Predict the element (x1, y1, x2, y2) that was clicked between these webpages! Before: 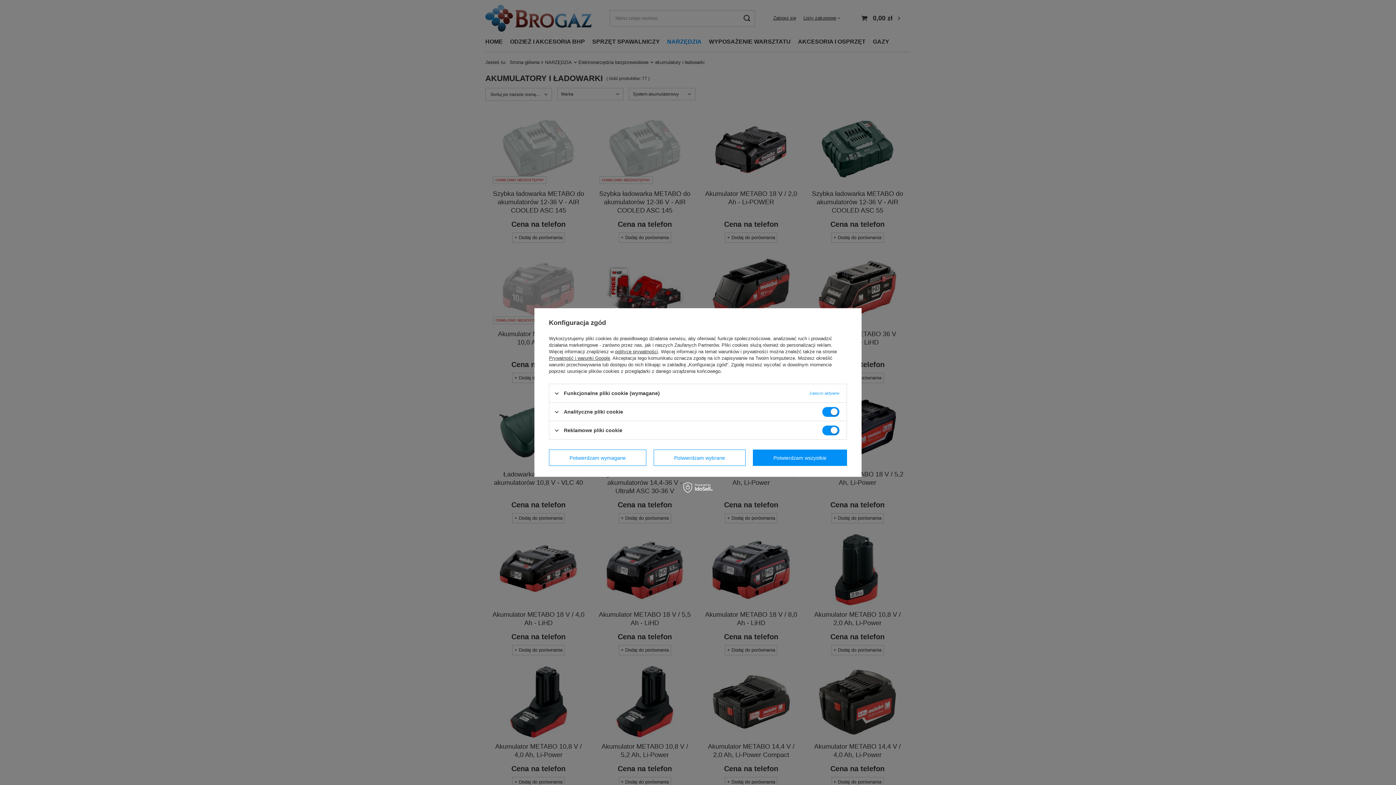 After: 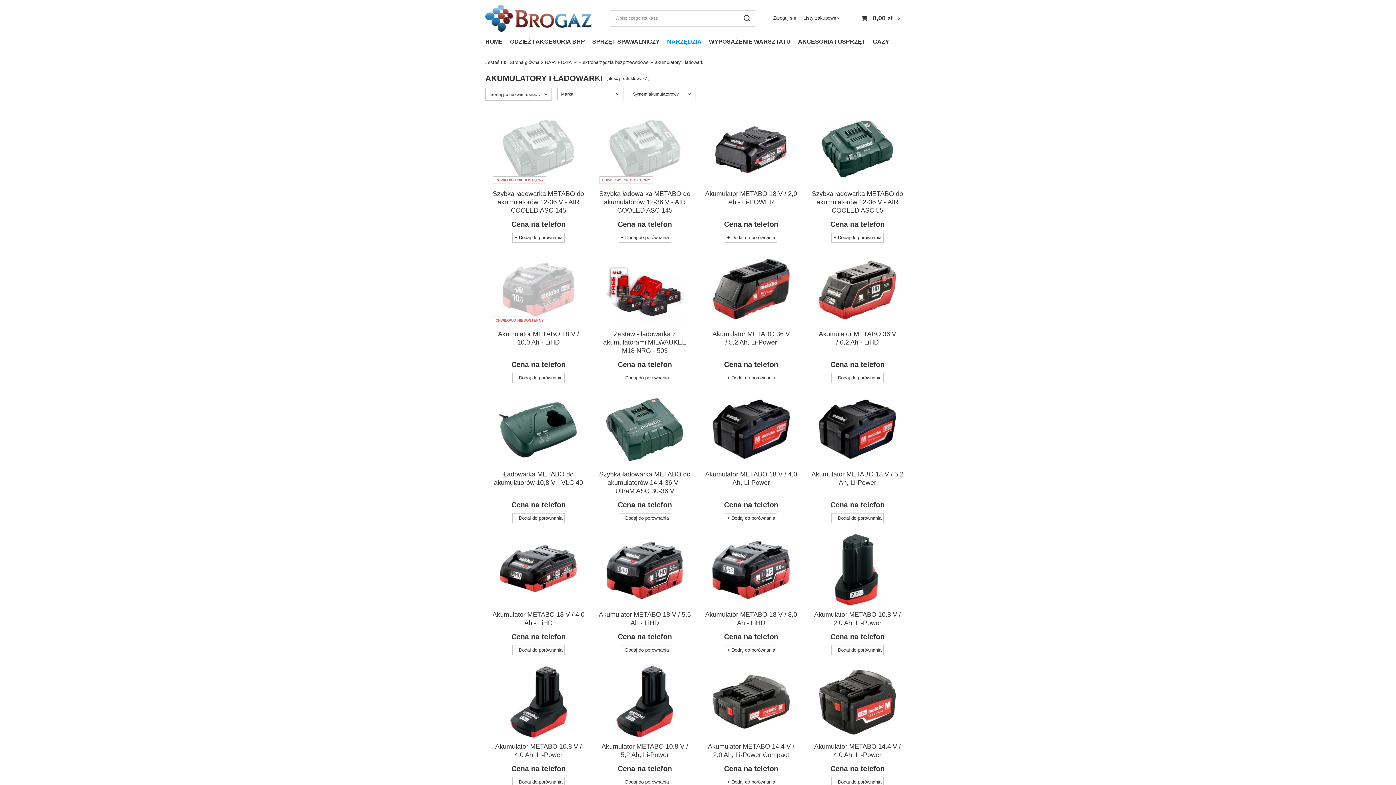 Action: bbox: (653, 449, 745, 466) label: Potwierdzam wybrane